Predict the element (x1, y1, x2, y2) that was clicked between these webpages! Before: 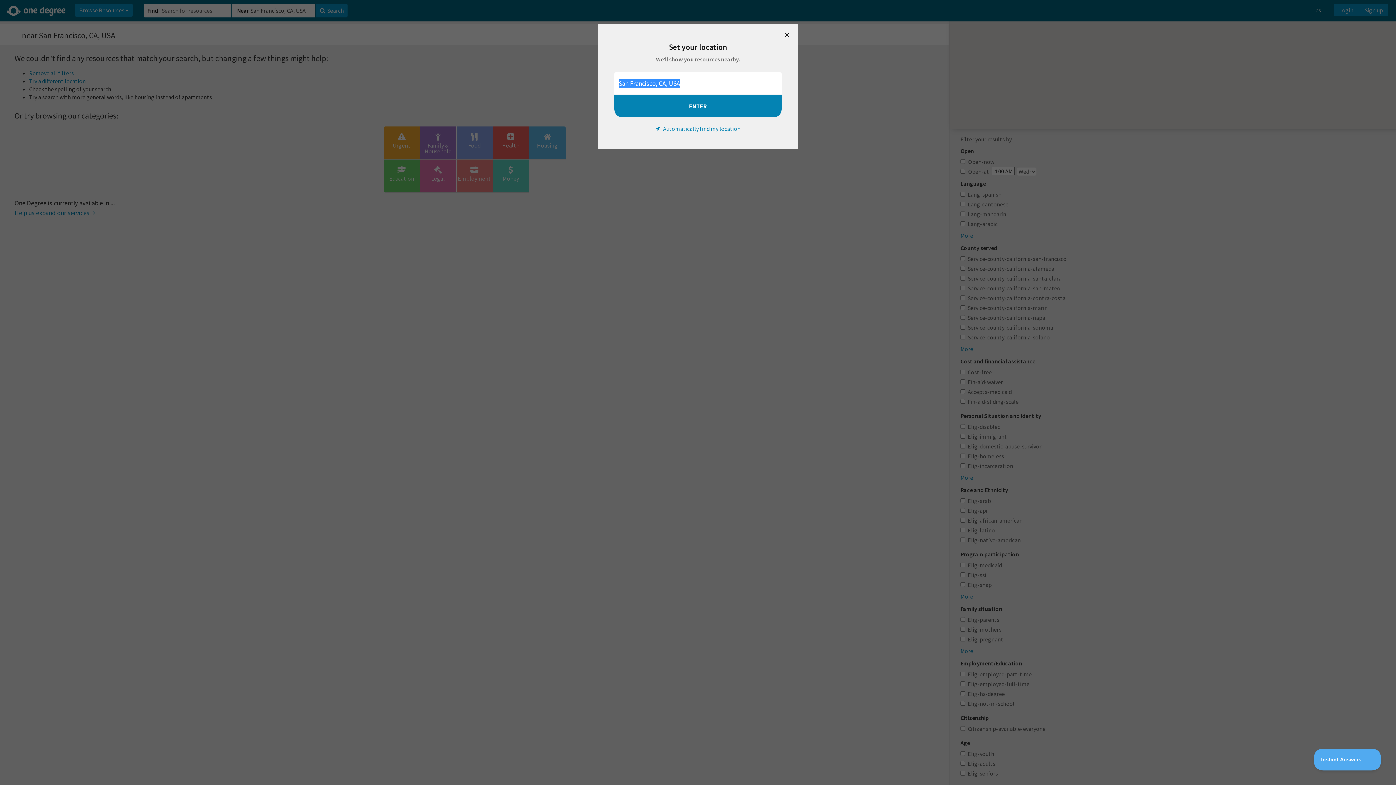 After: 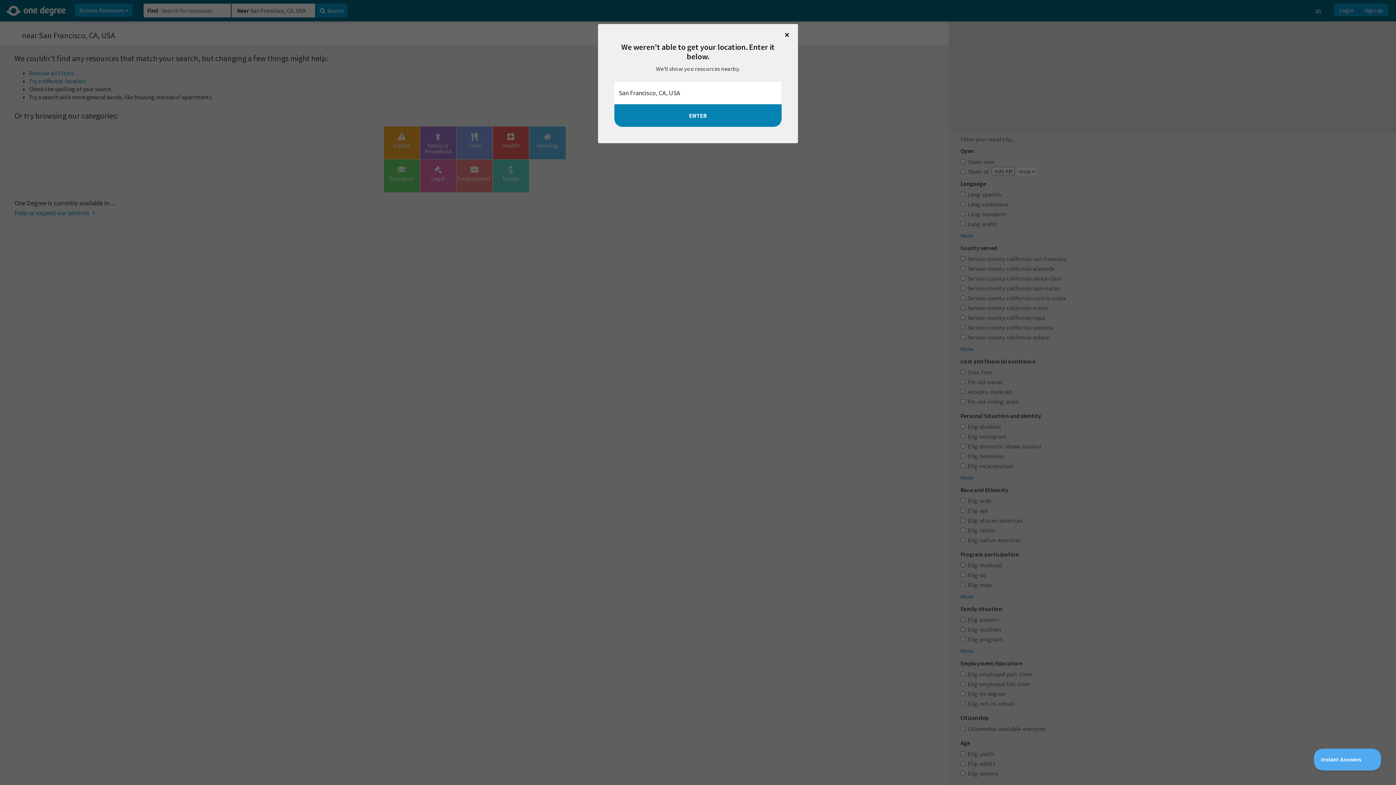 Action: label:  Automatically find my location bbox: (655, 125, 740, 132)